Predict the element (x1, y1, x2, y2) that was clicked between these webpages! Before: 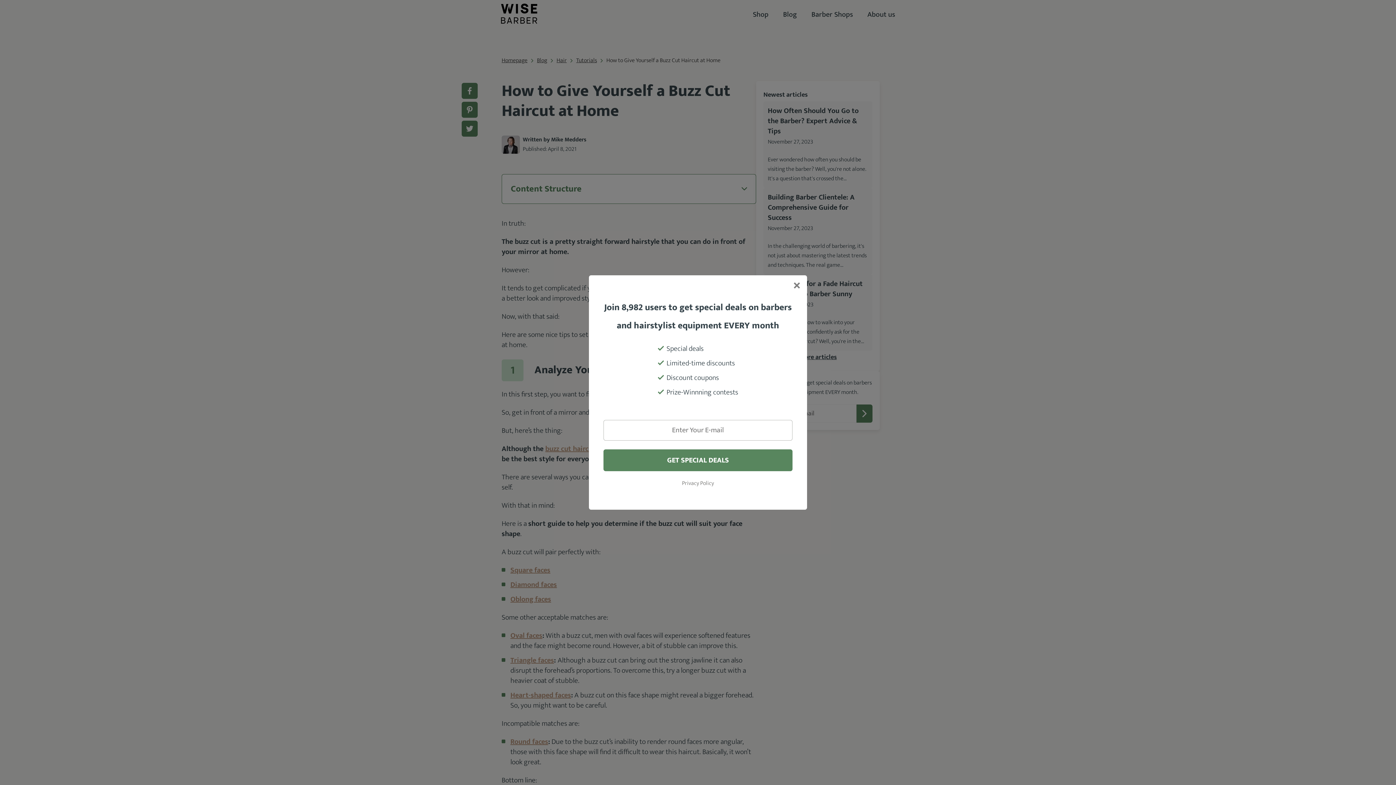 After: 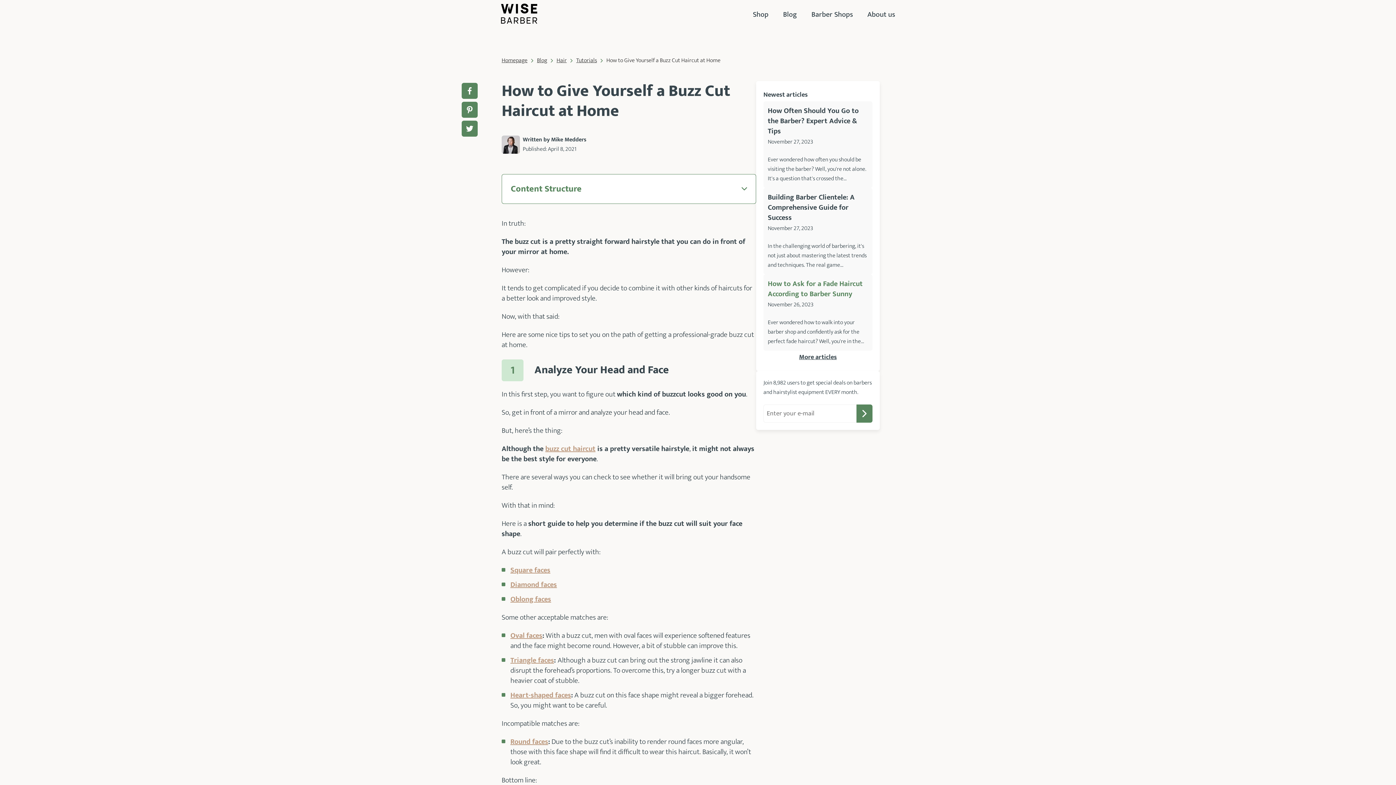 Action: bbox: (789, 279, 803, 293)